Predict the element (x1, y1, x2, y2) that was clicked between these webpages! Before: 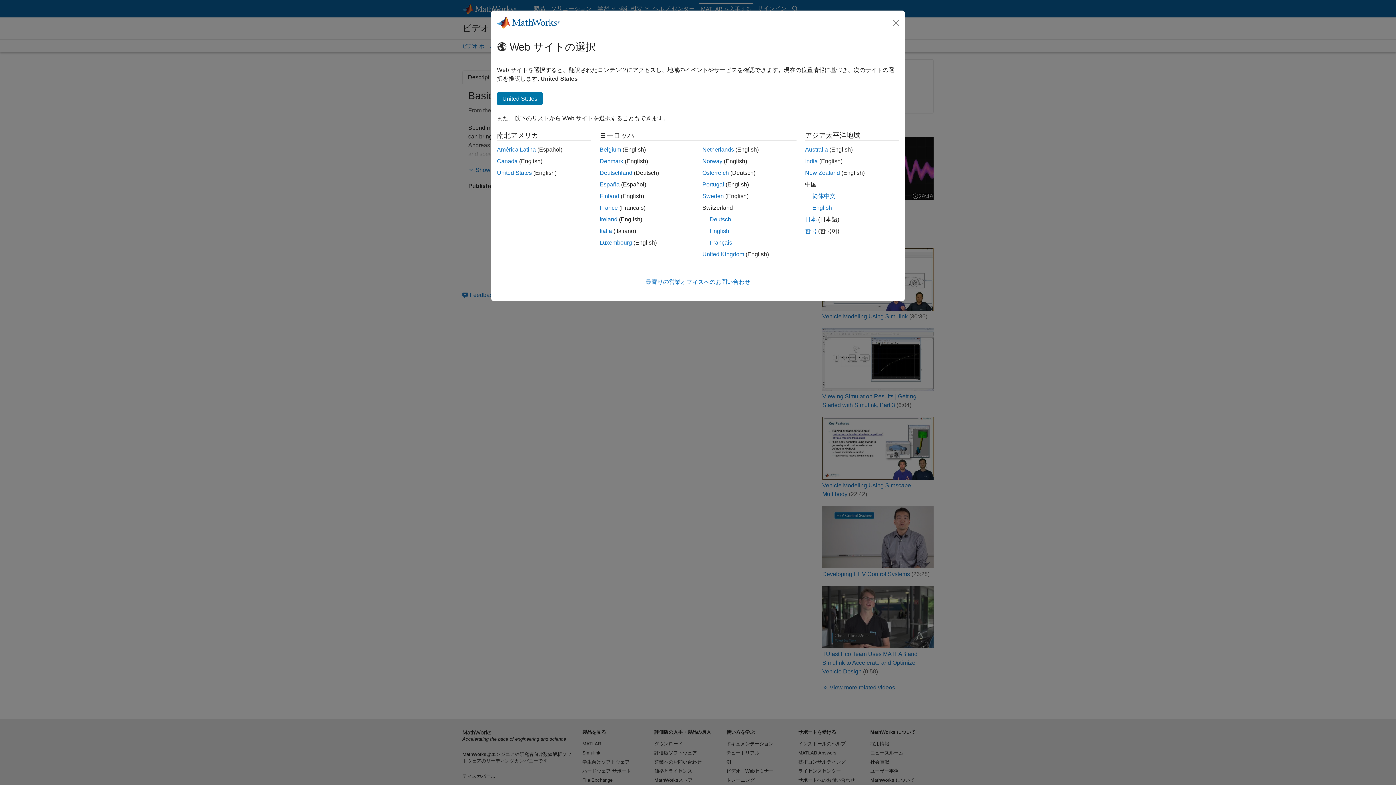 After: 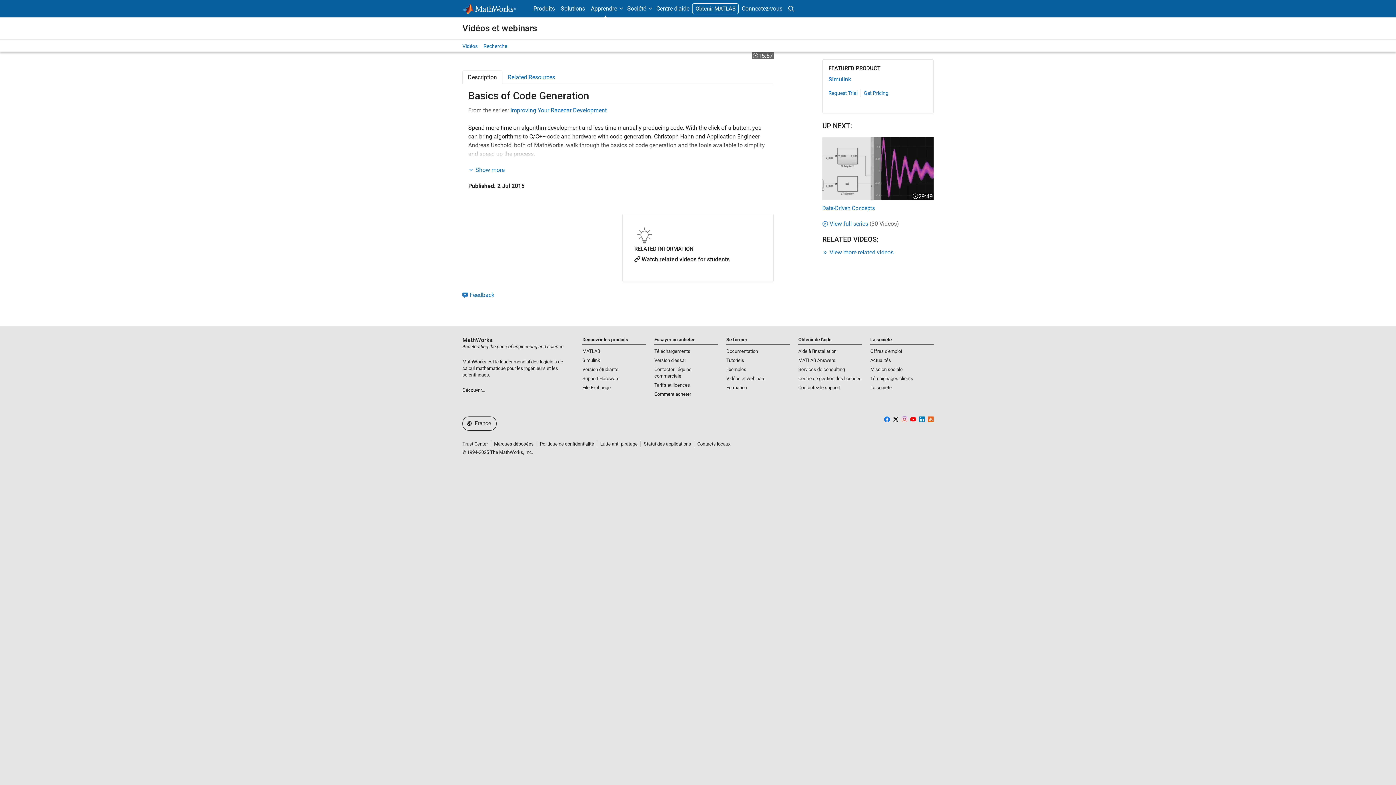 Action: bbox: (599, 204, 618, 210) label: France